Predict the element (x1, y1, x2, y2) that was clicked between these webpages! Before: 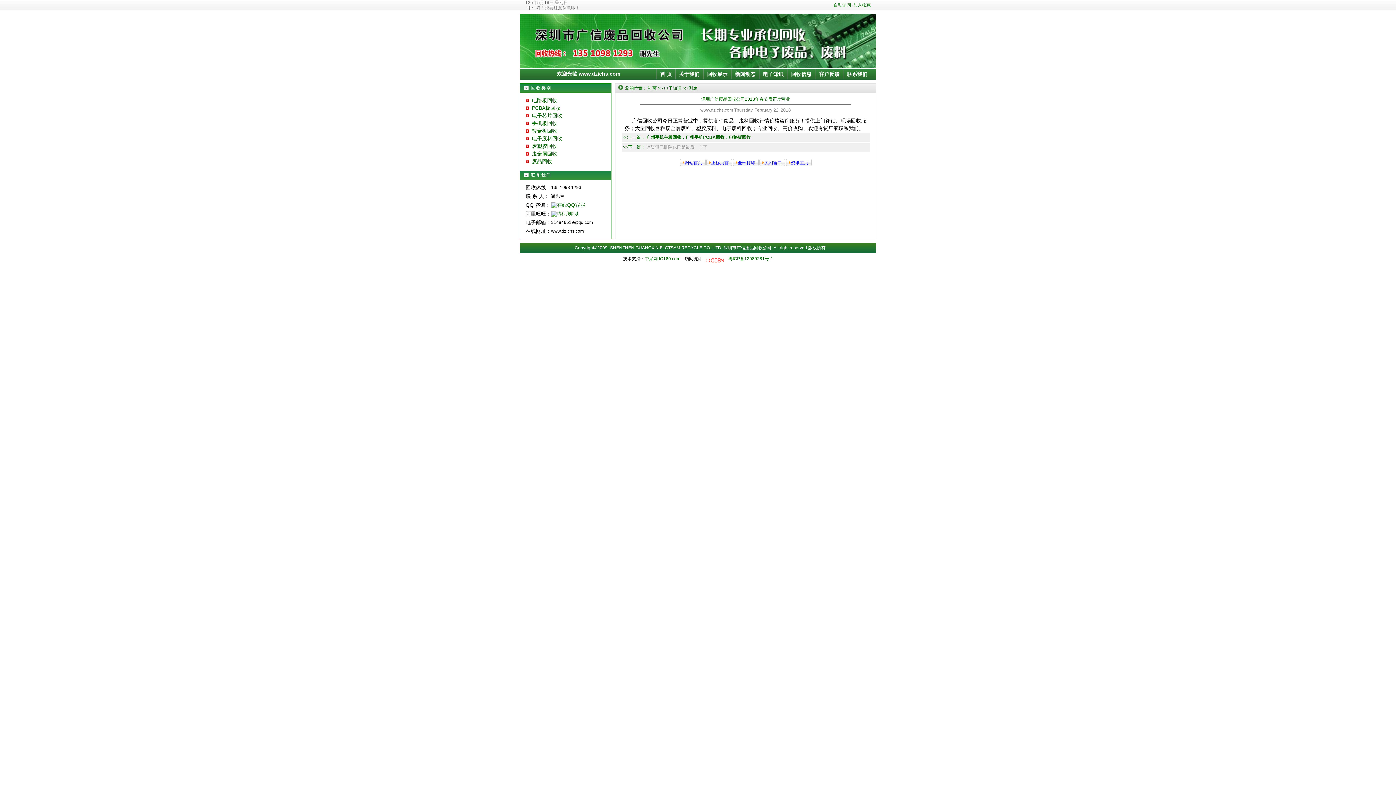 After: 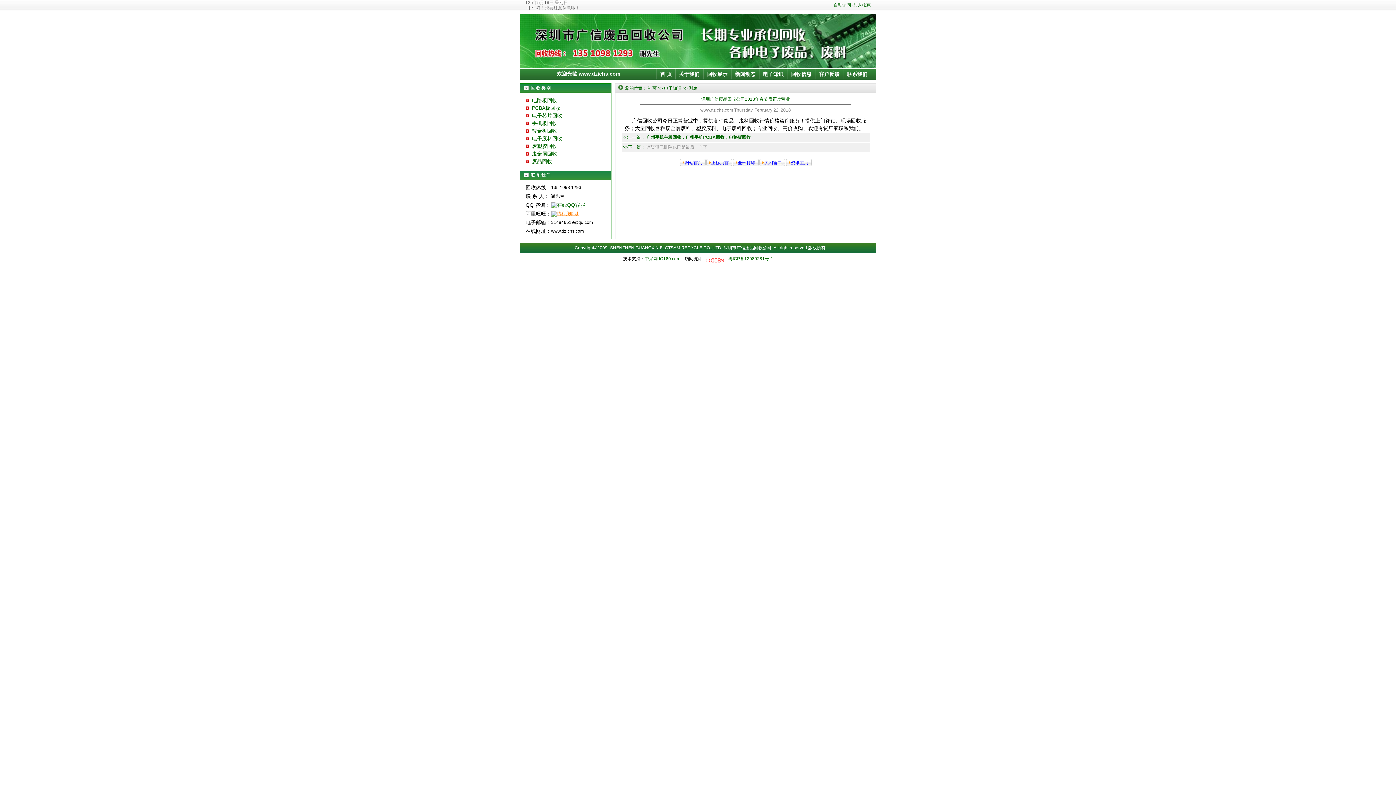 Action: bbox: (551, 211, 578, 216)